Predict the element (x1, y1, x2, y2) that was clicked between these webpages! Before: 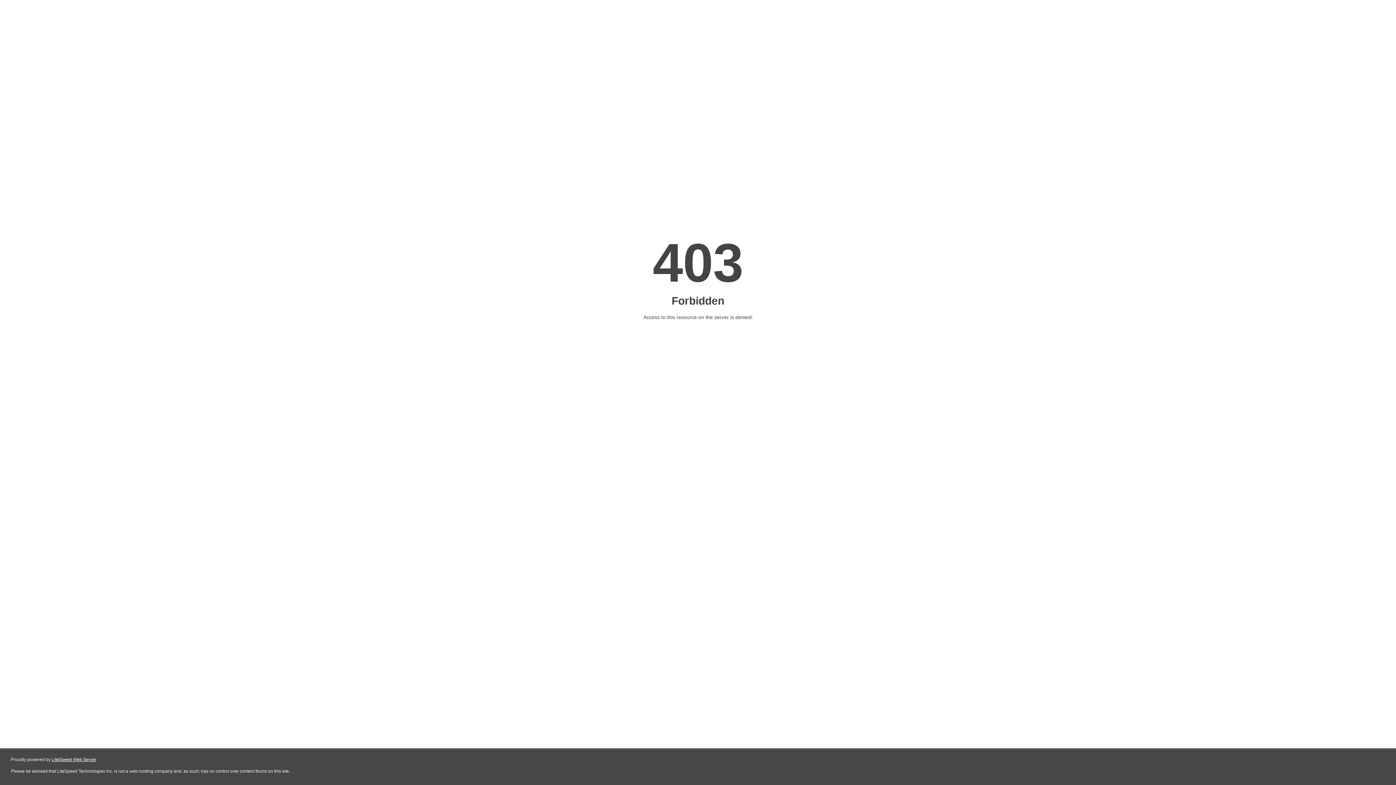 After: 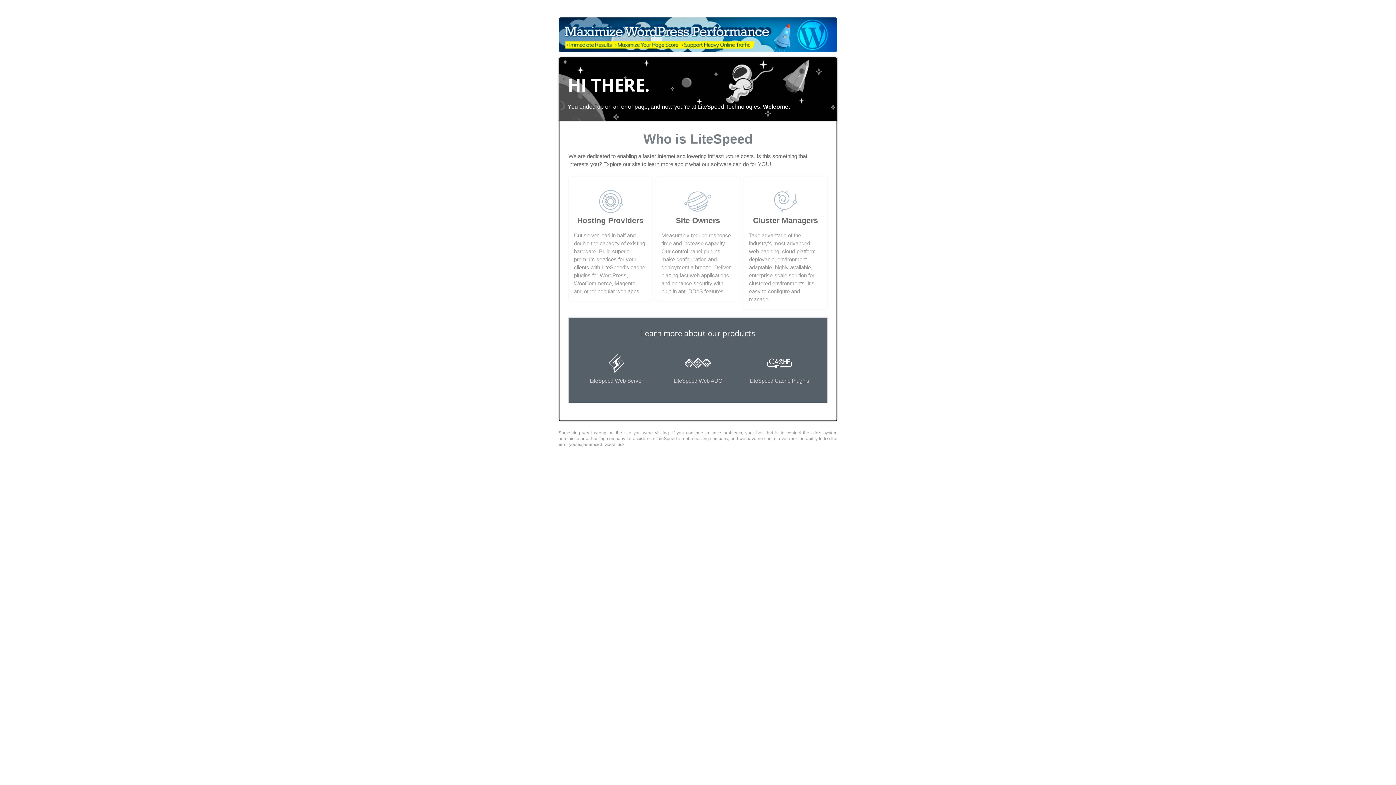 Action: label: LiteSpeed Web Server bbox: (51, 757, 96, 762)